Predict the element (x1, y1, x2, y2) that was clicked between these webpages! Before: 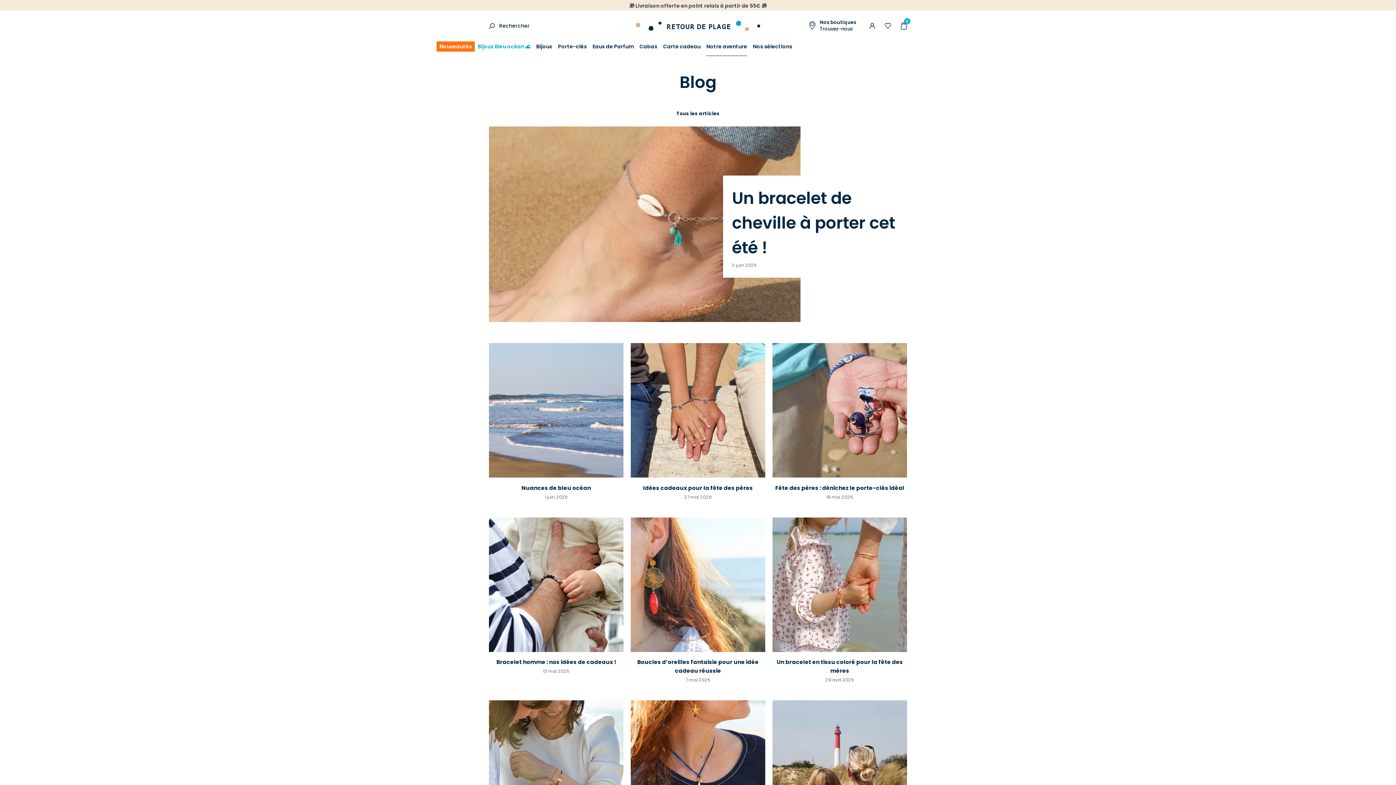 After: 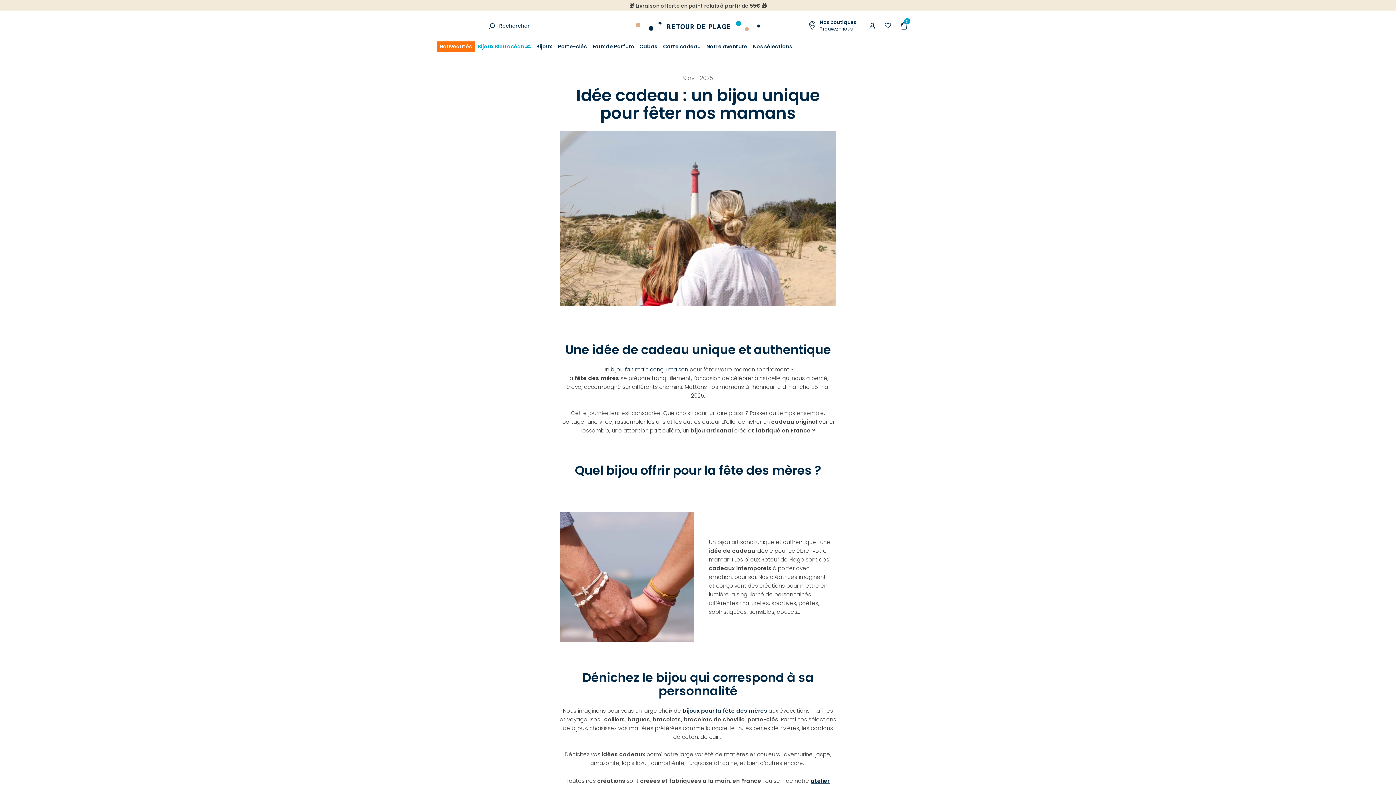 Action: bbox: (772, 765, 907, 773)